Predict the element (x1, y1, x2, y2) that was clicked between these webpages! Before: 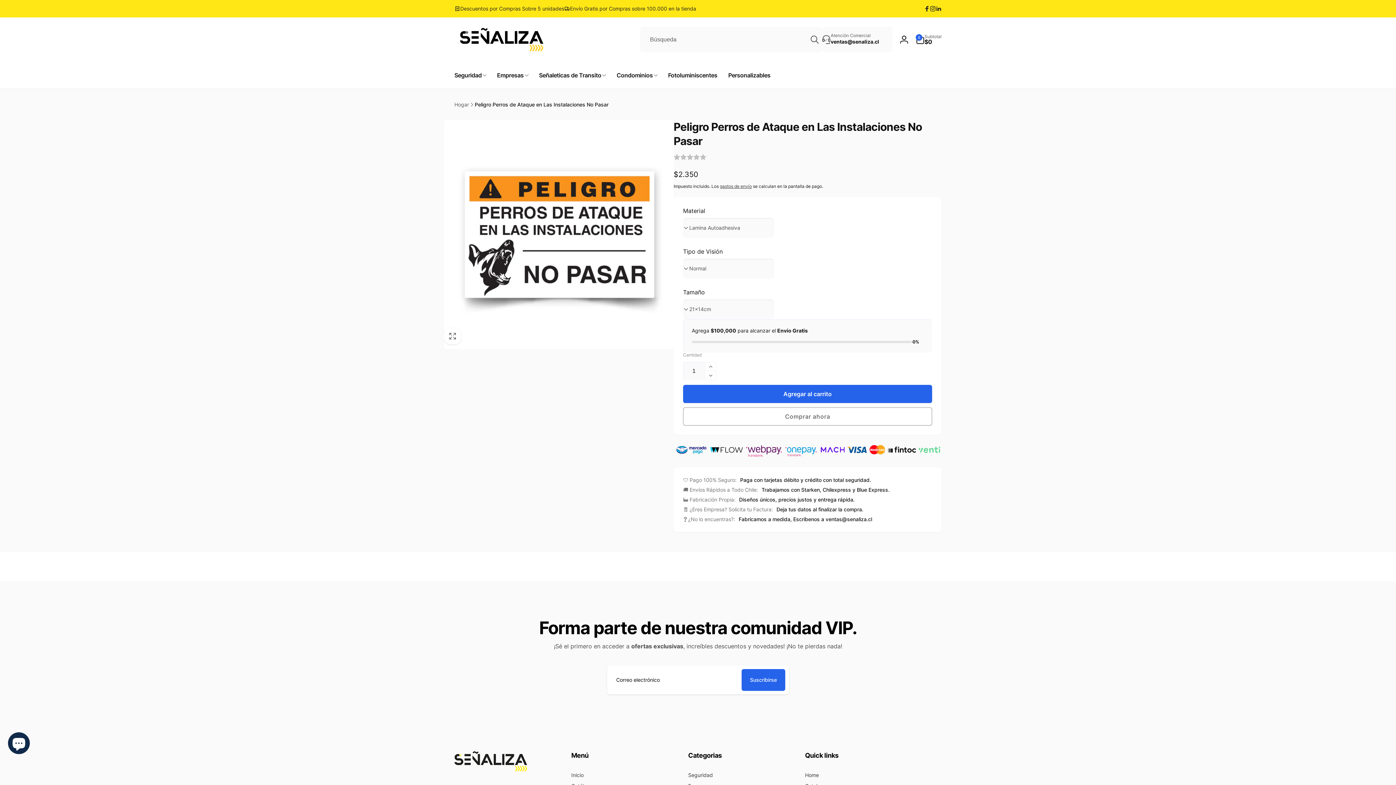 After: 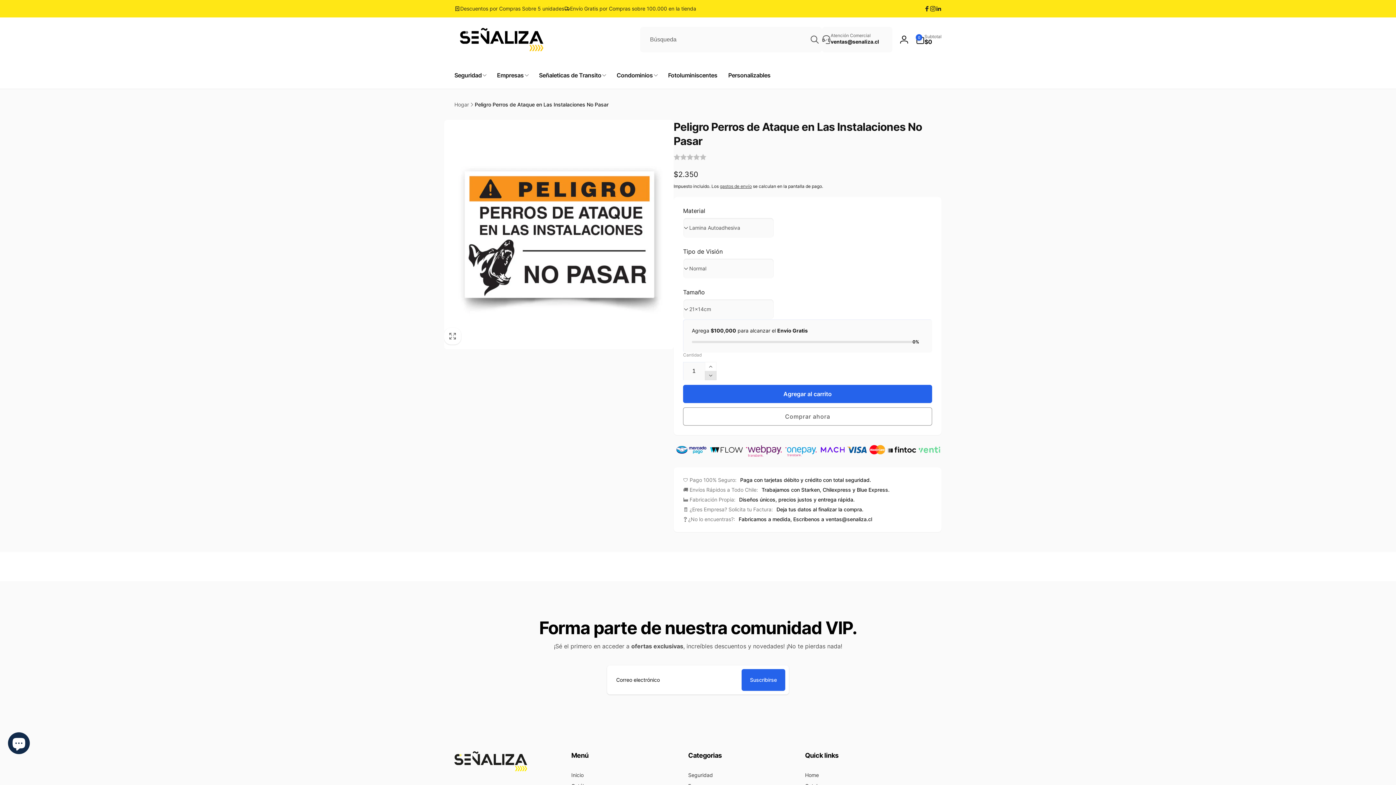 Action: bbox: (705, 371, 716, 380) label: Reducir cantidad para Peligro Perros de Ataque en Las Instalaciones No Pasar